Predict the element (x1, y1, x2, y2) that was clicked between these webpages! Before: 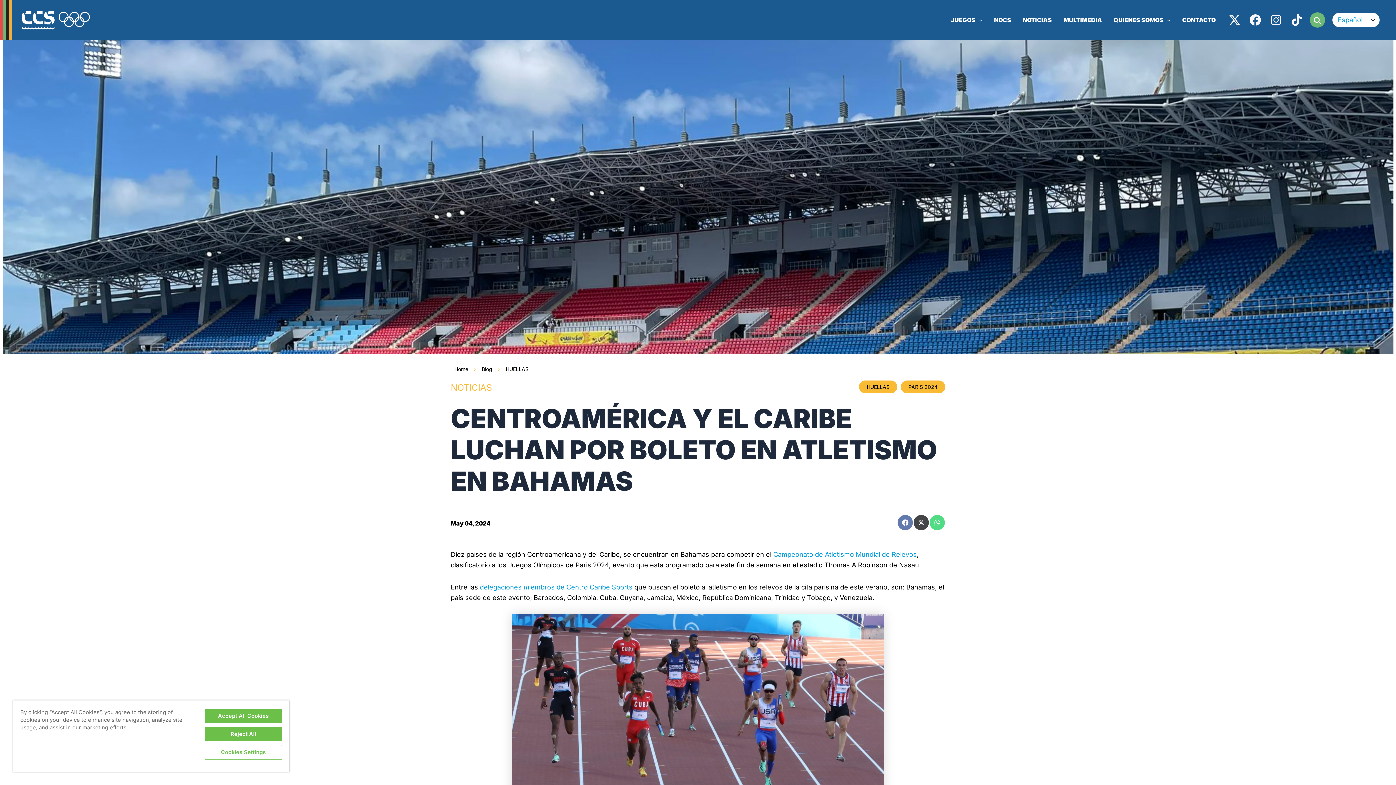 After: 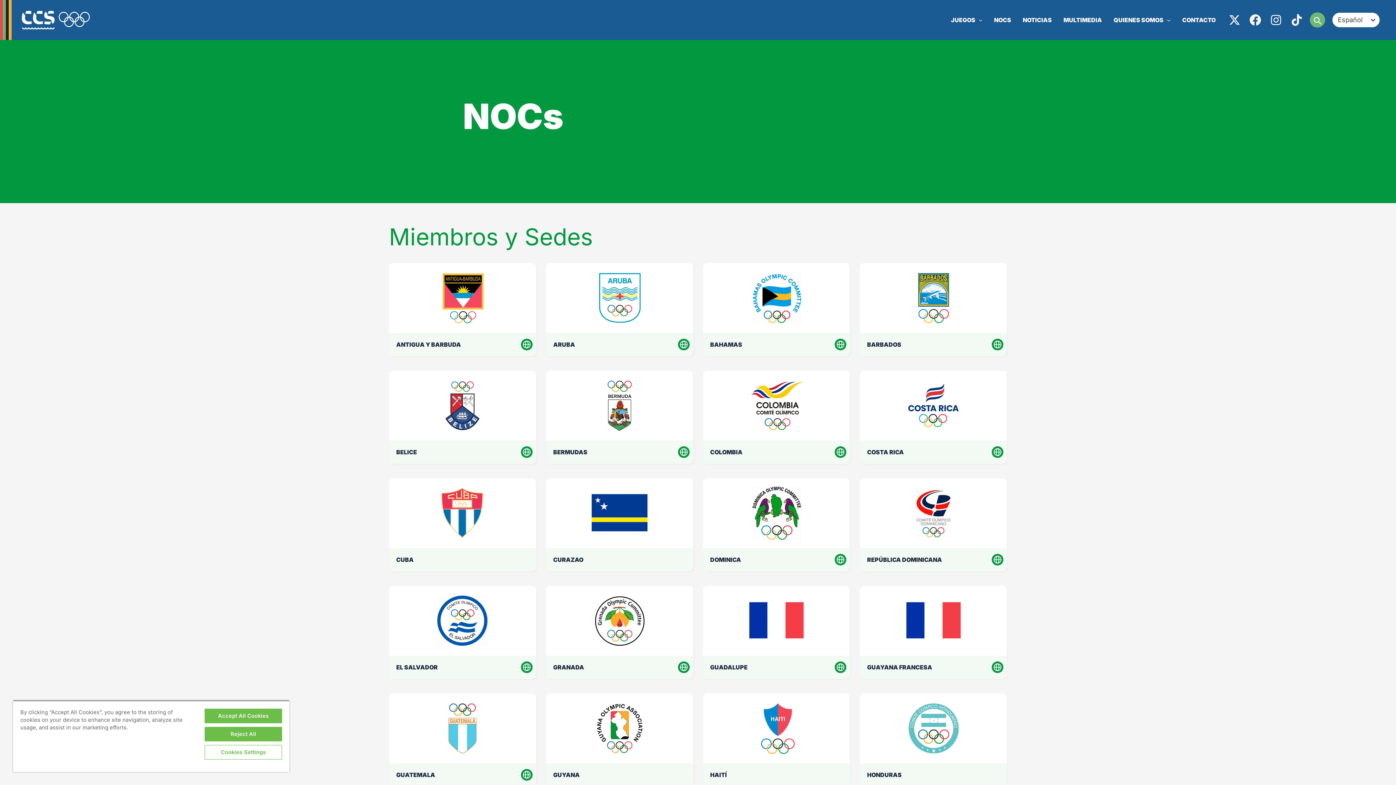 Action: bbox: (988, 0, 1017, 40) label: NOCS